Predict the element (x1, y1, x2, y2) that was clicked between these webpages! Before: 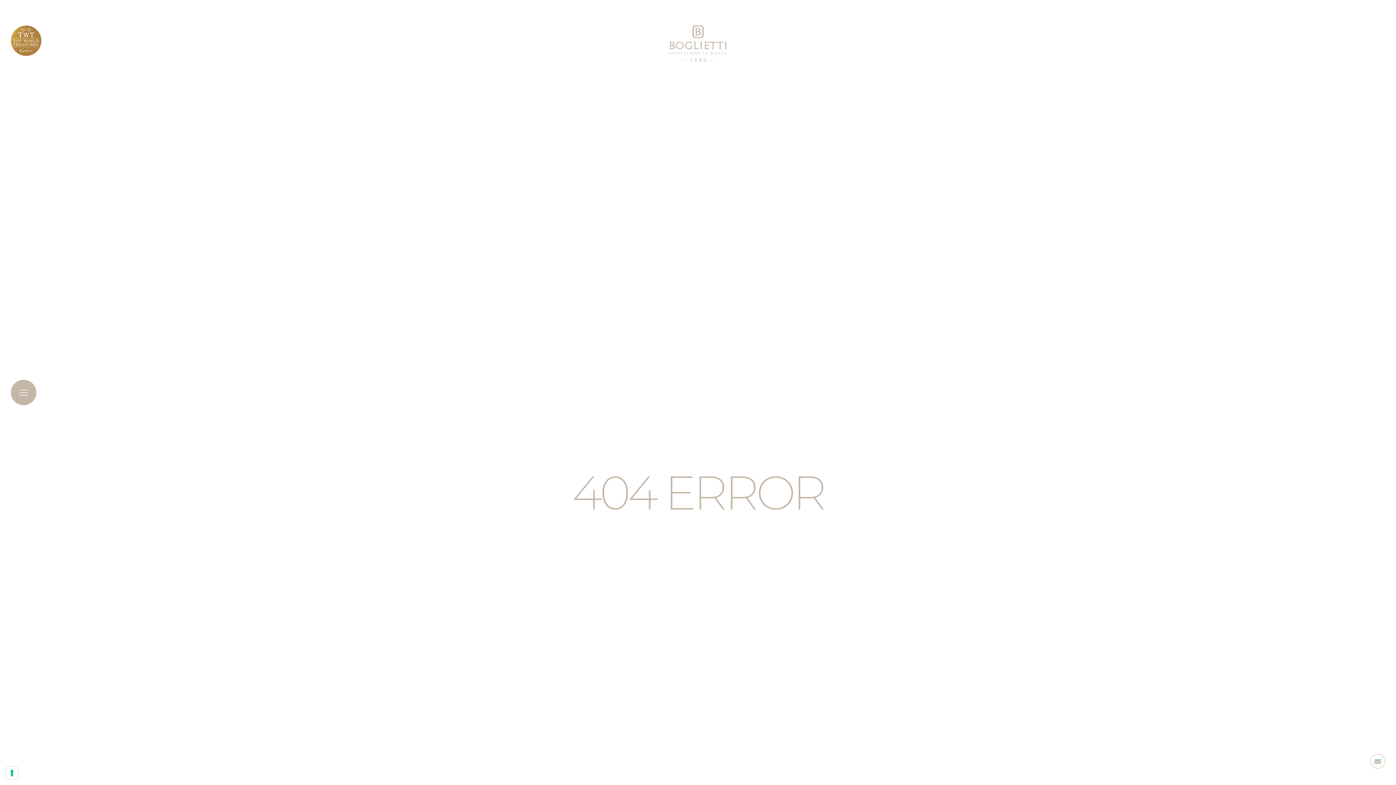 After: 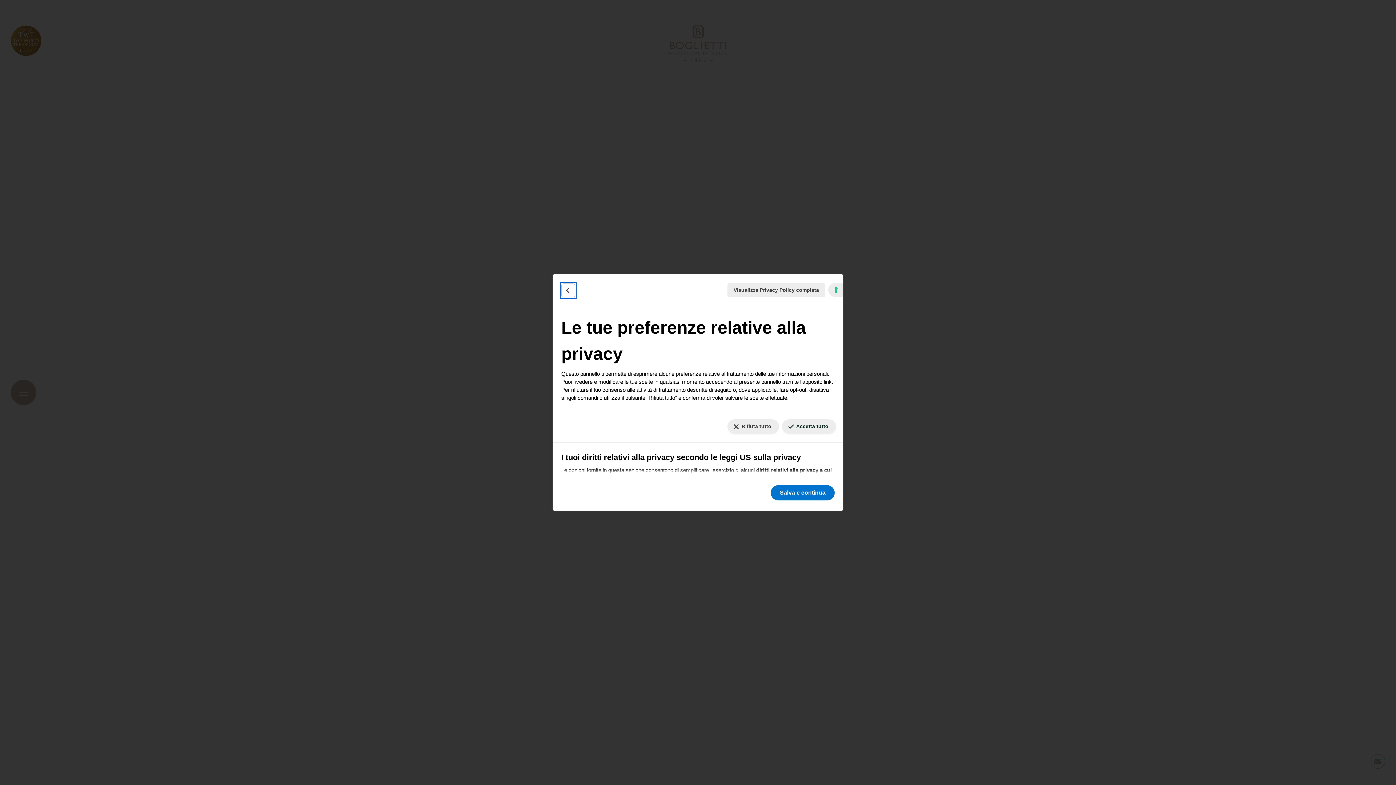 Action: label: Le tue preferenze relative al consenso per le tecnologie di tracciamento bbox: (5, 767, 18, 779)